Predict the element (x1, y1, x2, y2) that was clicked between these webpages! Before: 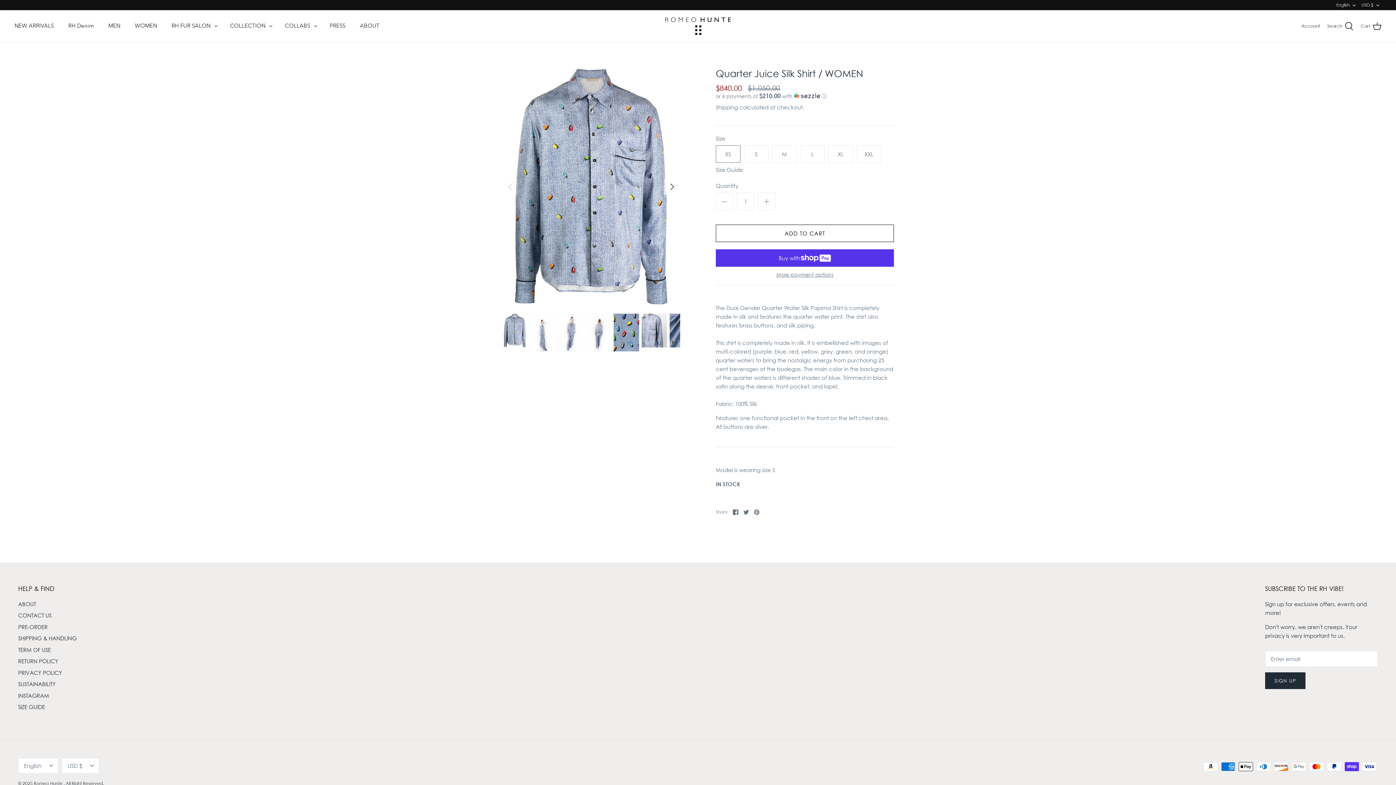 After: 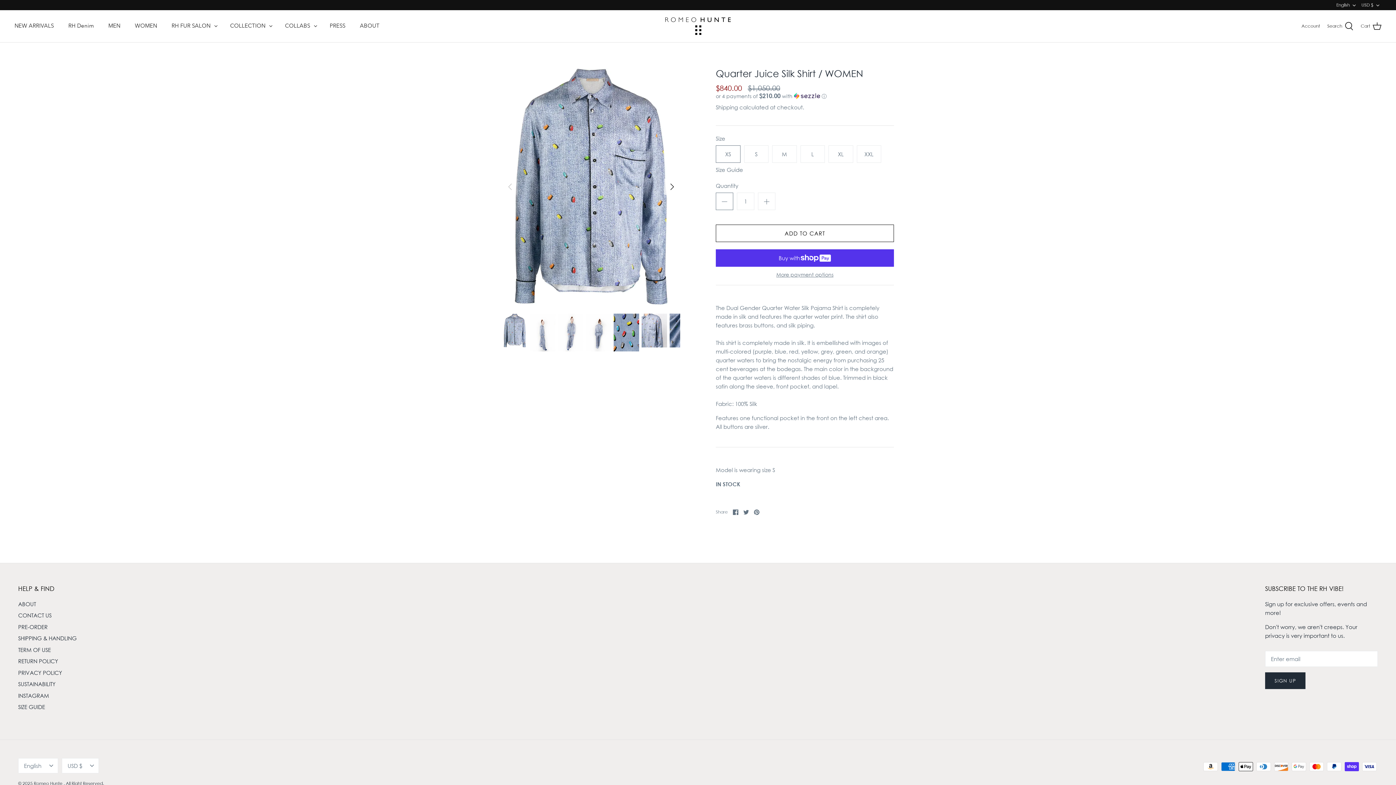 Action: bbox: (716, 192, 733, 210)